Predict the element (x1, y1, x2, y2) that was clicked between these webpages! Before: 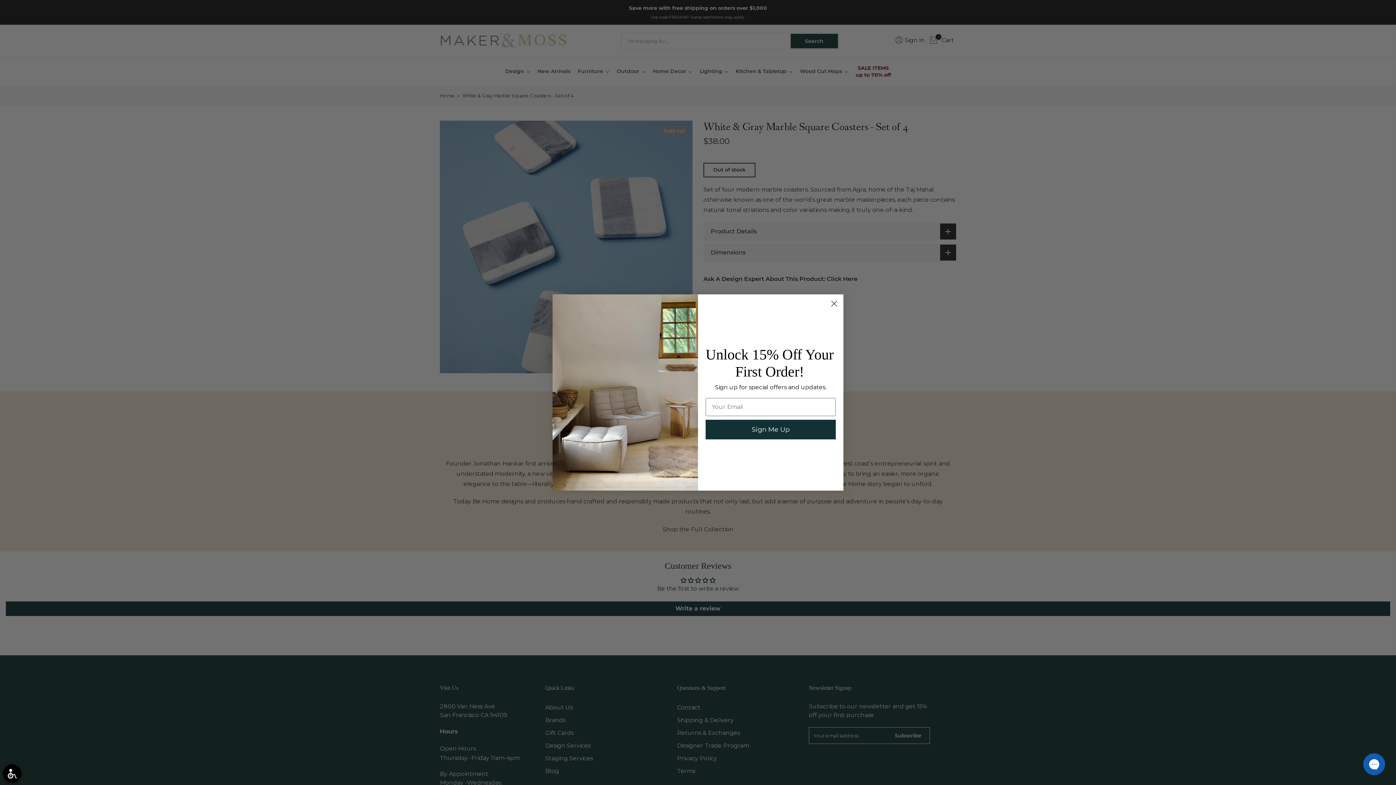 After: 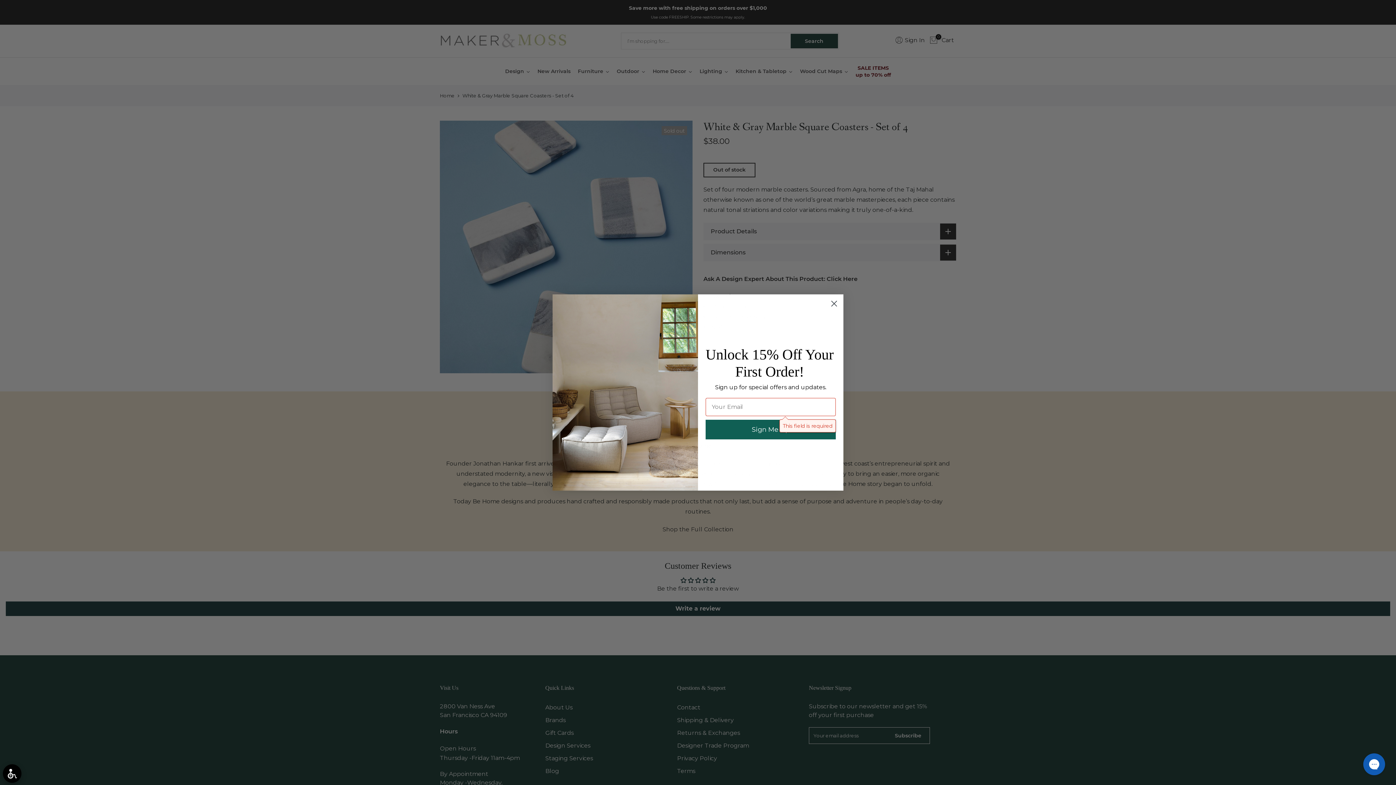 Action: label: Sign Me Up bbox: (705, 419, 836, 439)